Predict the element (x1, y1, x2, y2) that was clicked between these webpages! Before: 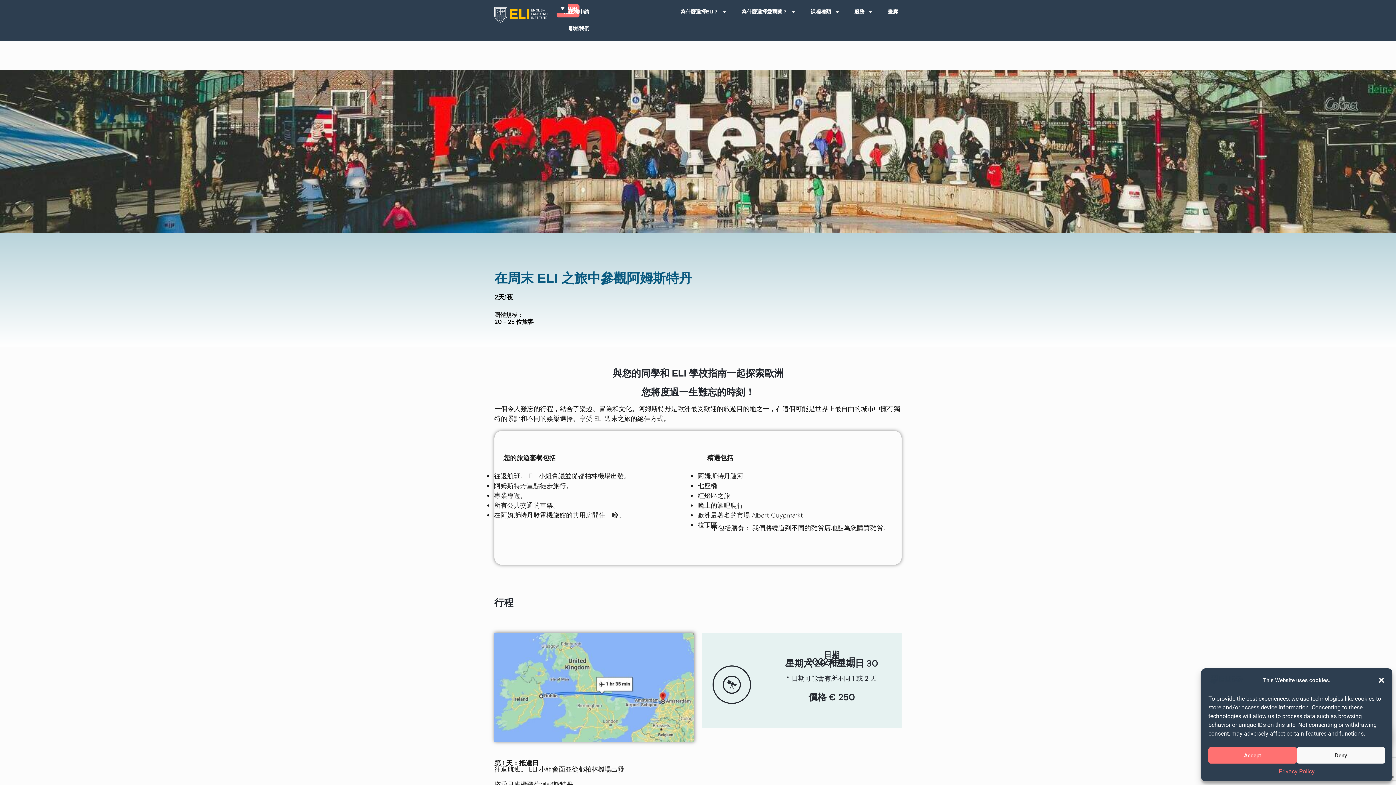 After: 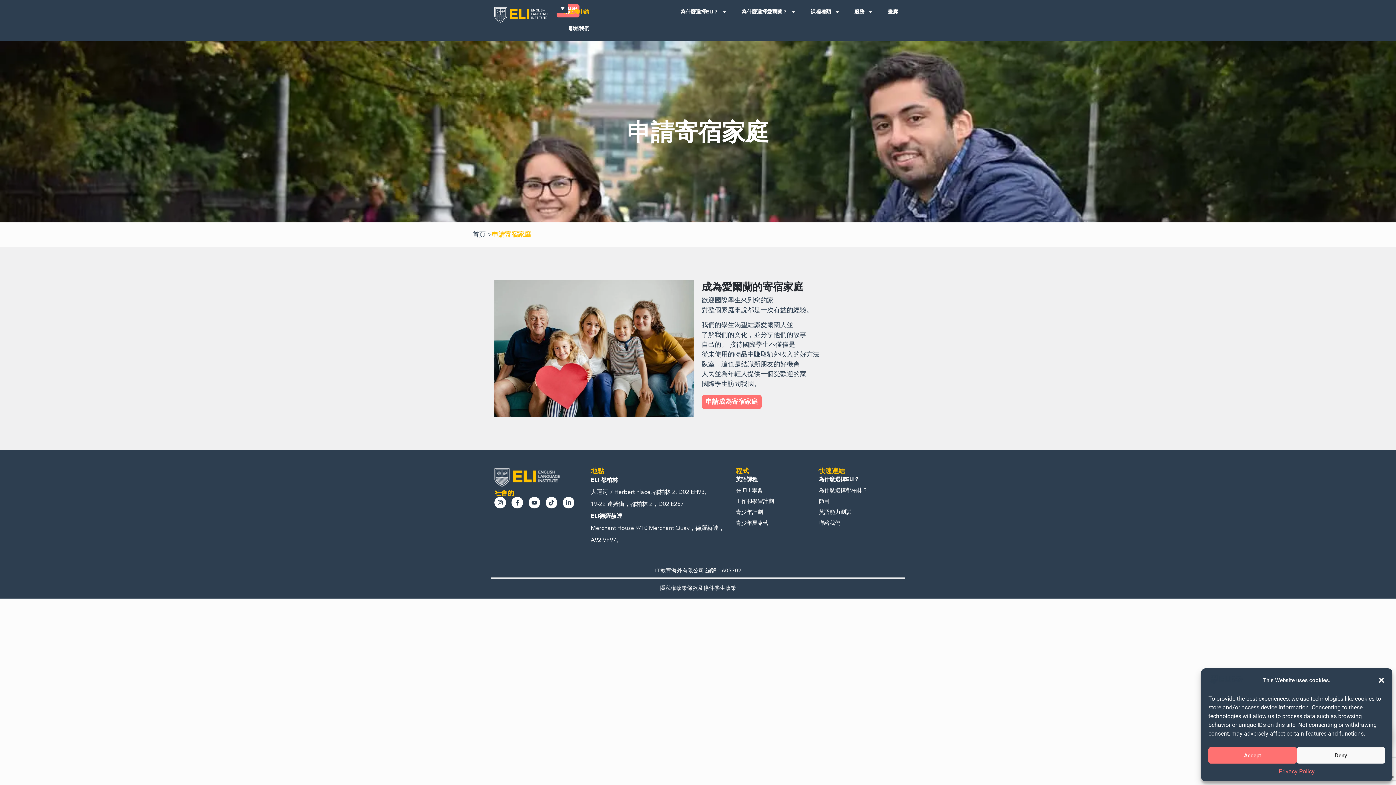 Action: bbox: (556, 3, 596, 20) label: 向主機申請